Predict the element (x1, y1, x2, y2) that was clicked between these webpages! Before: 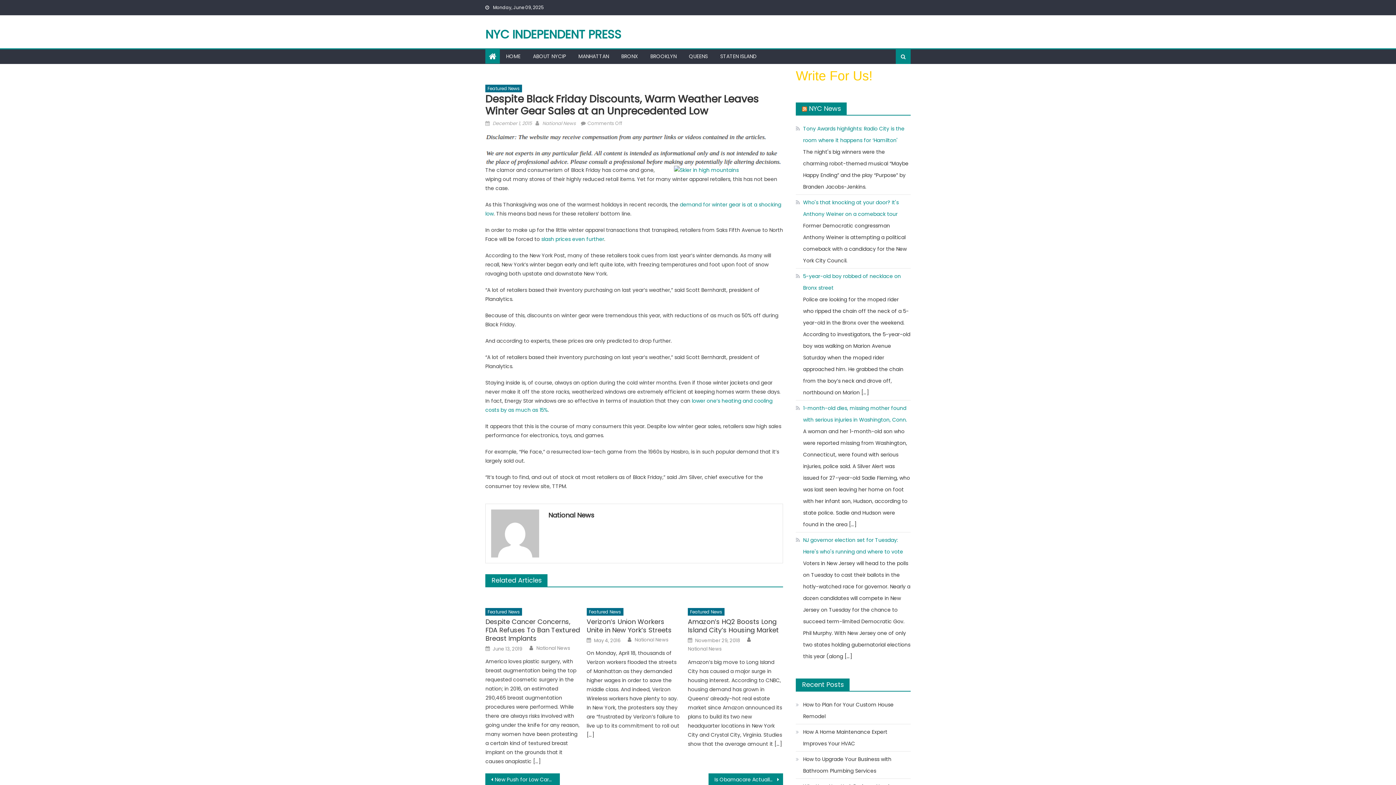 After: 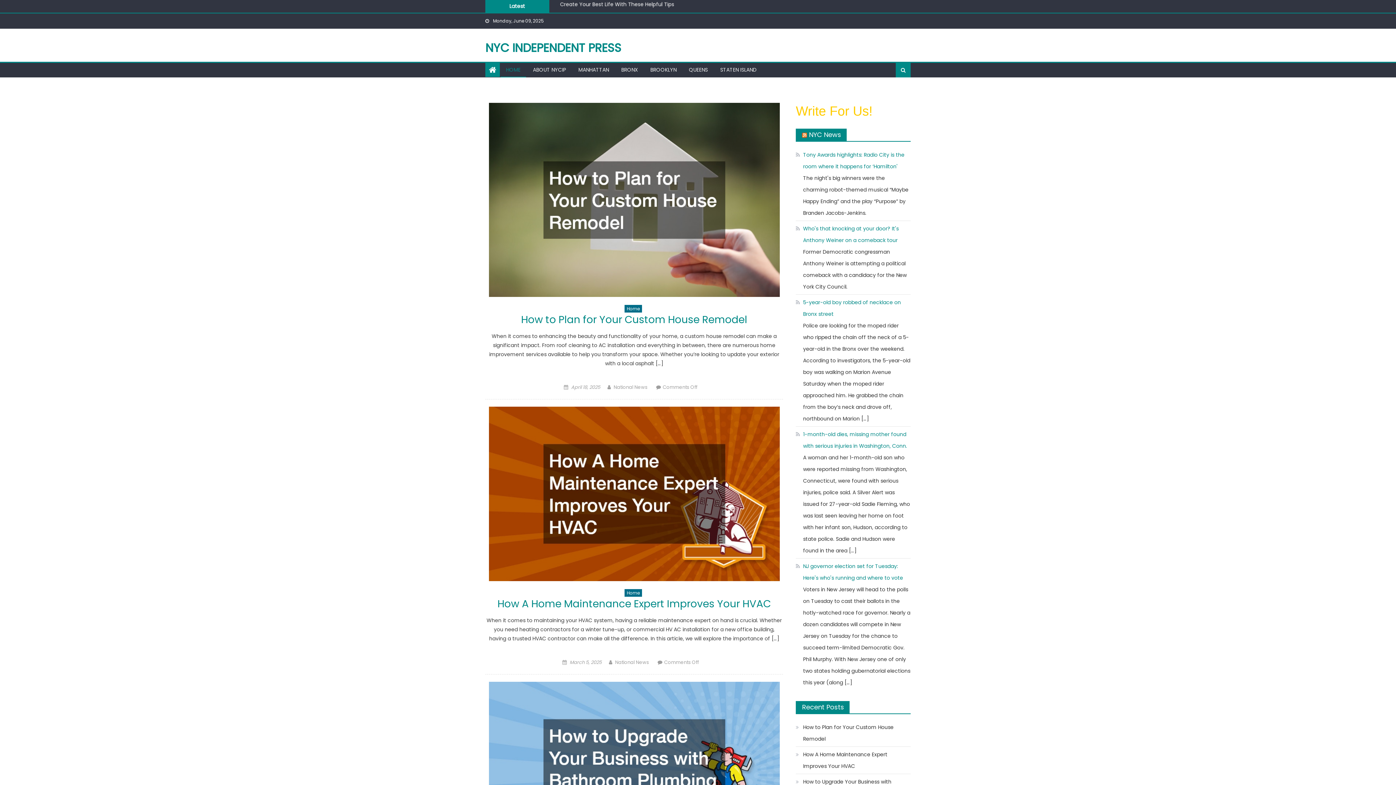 Action: bbox: (489, 50, 496, 62)